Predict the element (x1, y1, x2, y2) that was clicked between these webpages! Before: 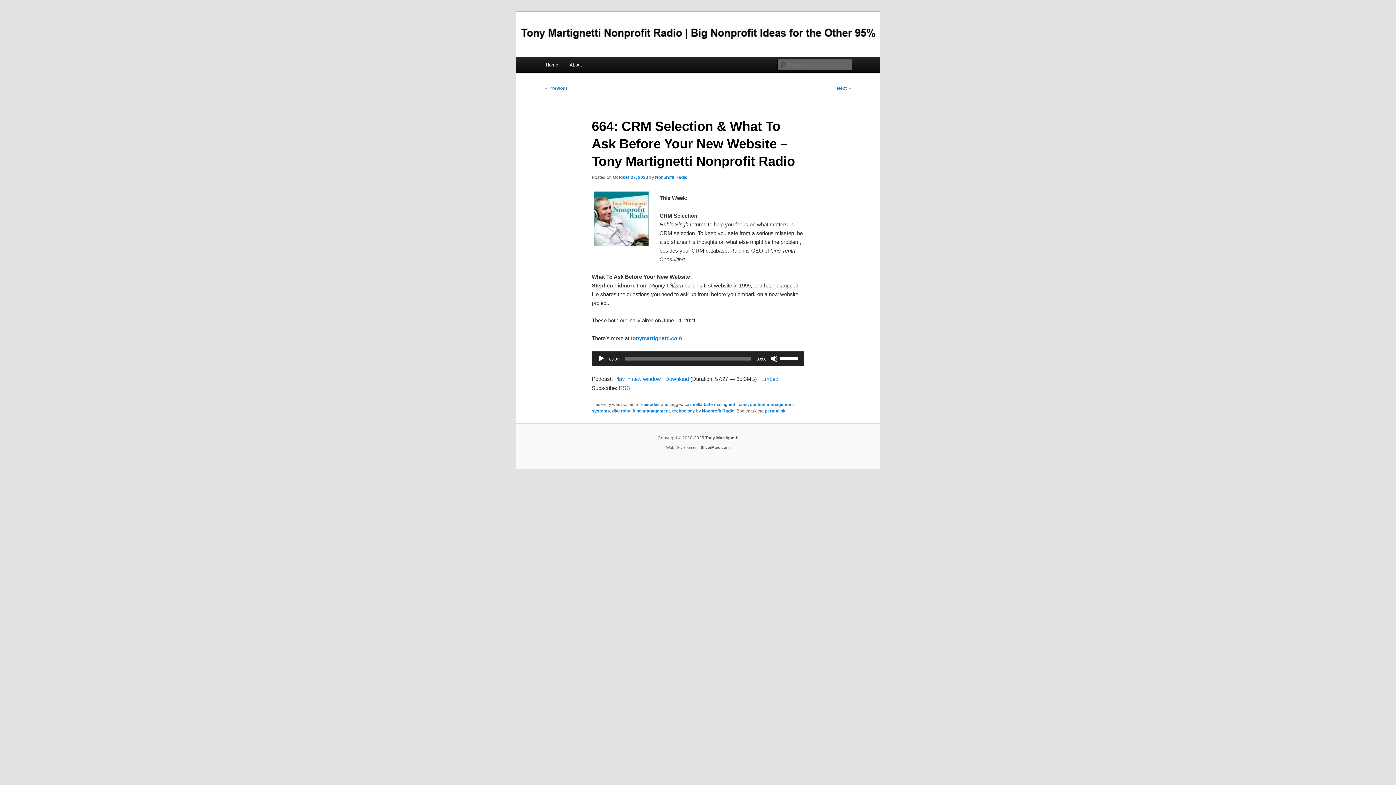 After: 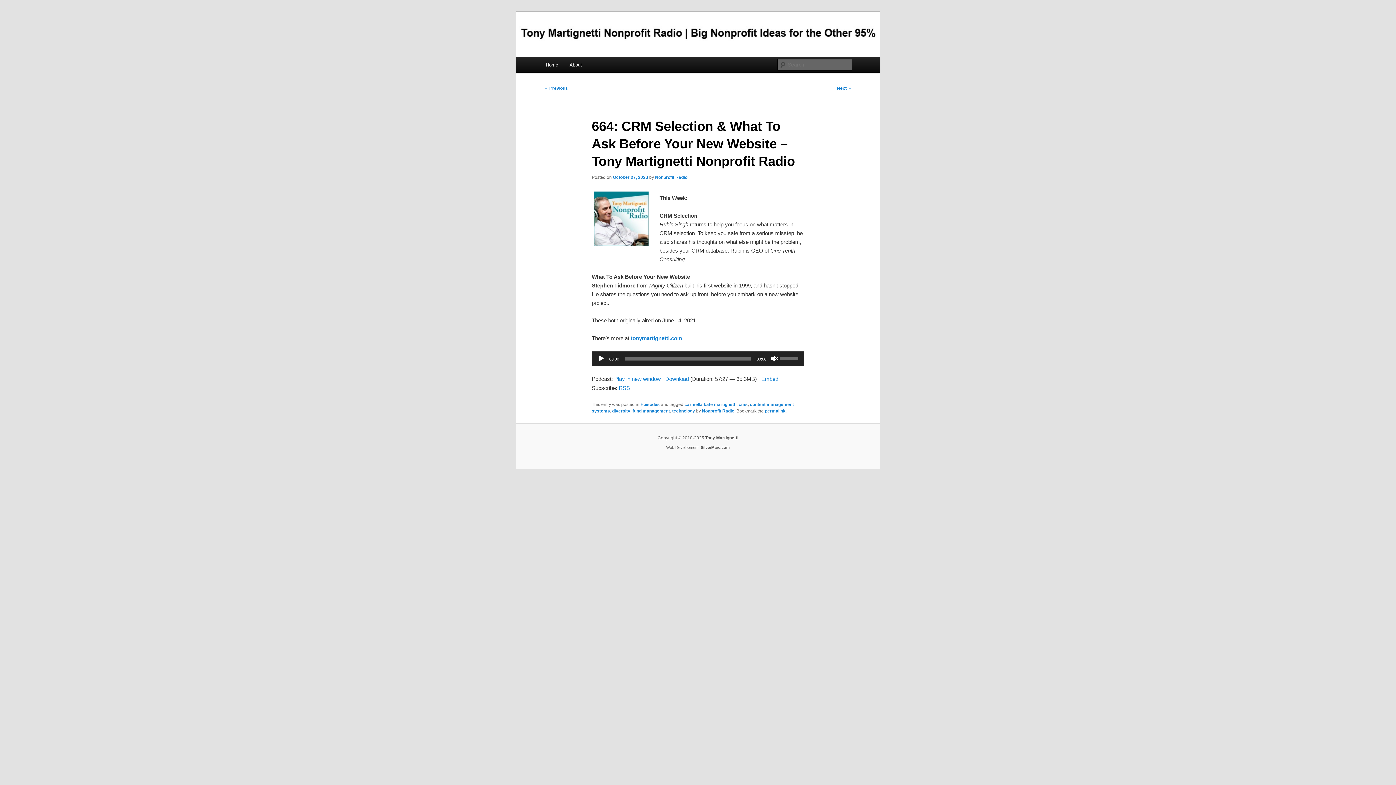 Action: bbox: (770, 355, 778, 362) label: Mute